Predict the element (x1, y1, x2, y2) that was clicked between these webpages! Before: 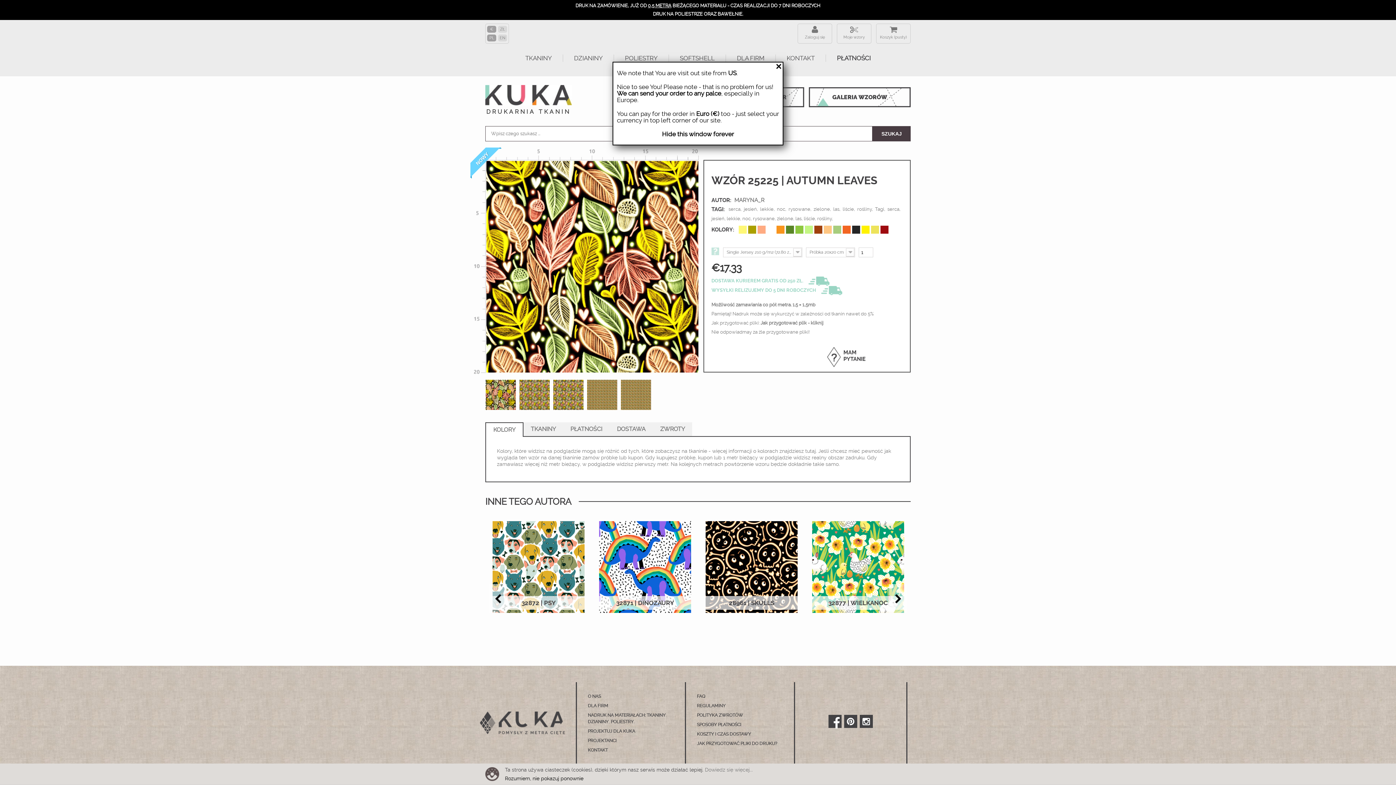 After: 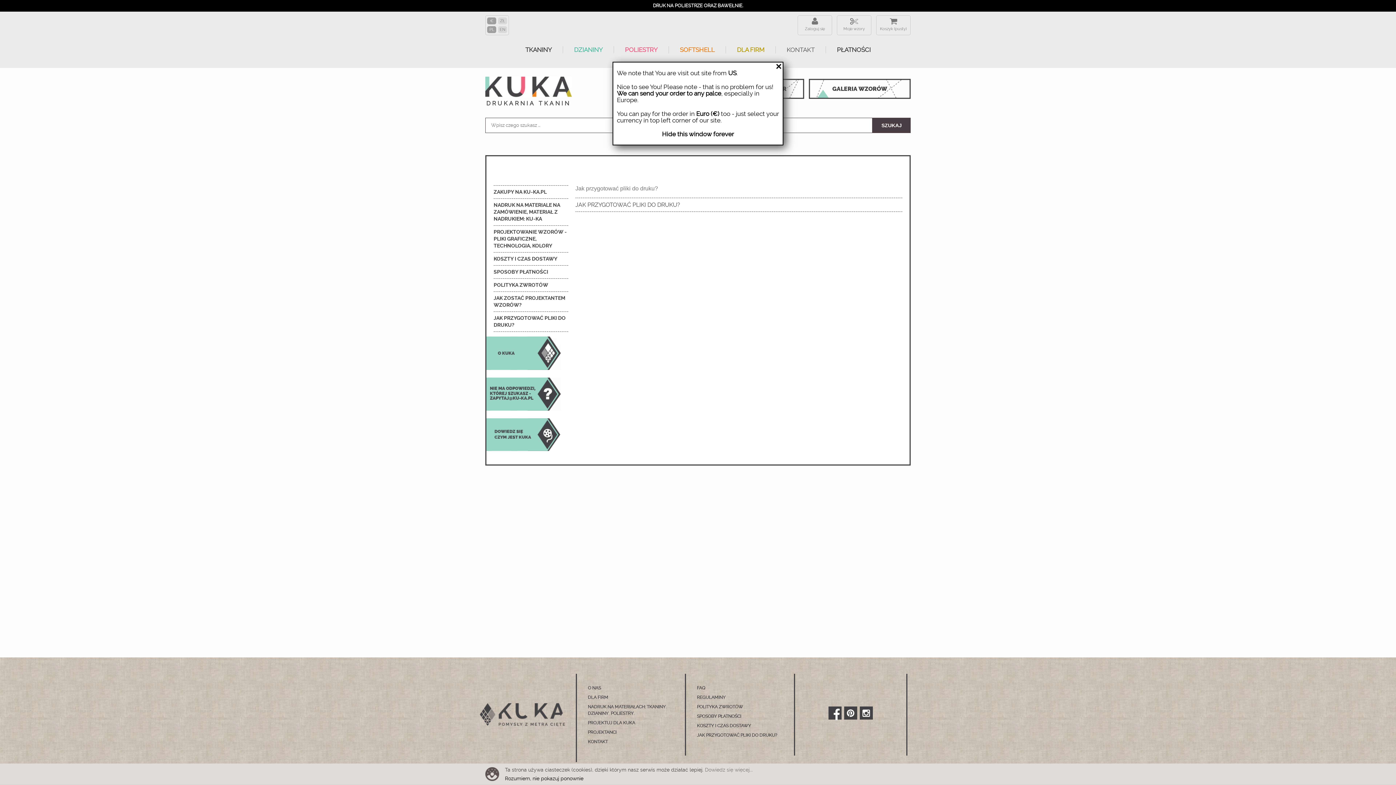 Action: label: Jak przygotować plik - kliknij bbox: (760, 320, 823, 325)